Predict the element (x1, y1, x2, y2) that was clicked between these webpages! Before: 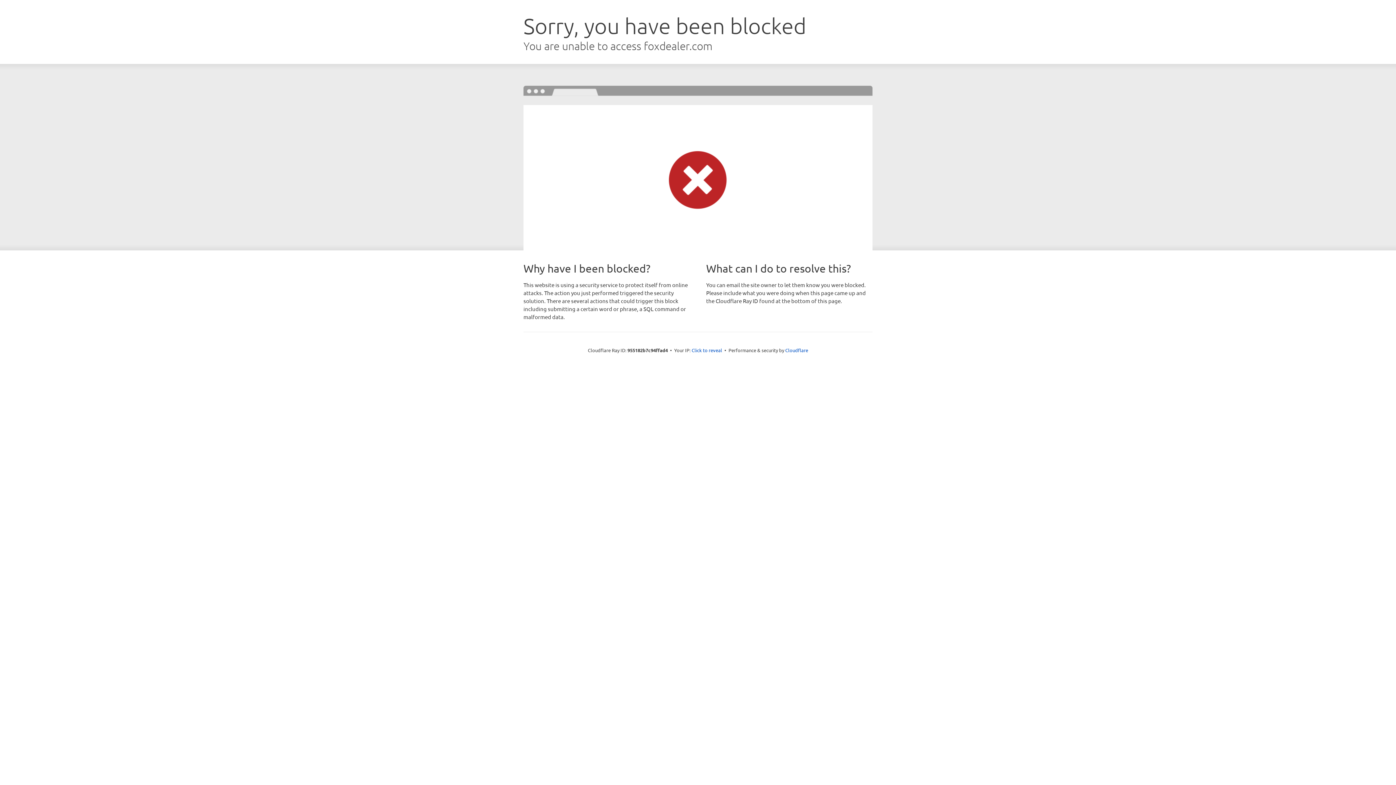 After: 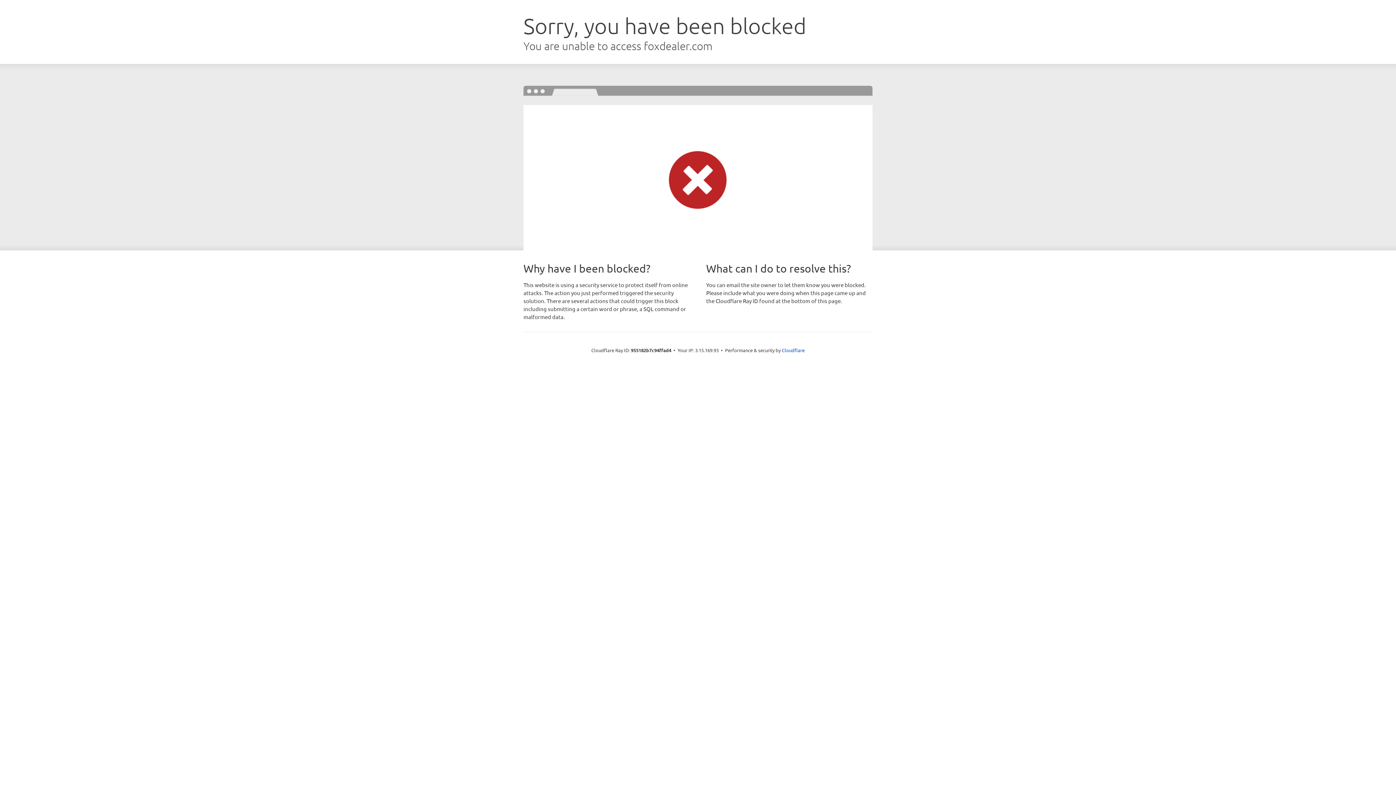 Action: label: Click to reveal bbox: (691, 346, 722, 353)